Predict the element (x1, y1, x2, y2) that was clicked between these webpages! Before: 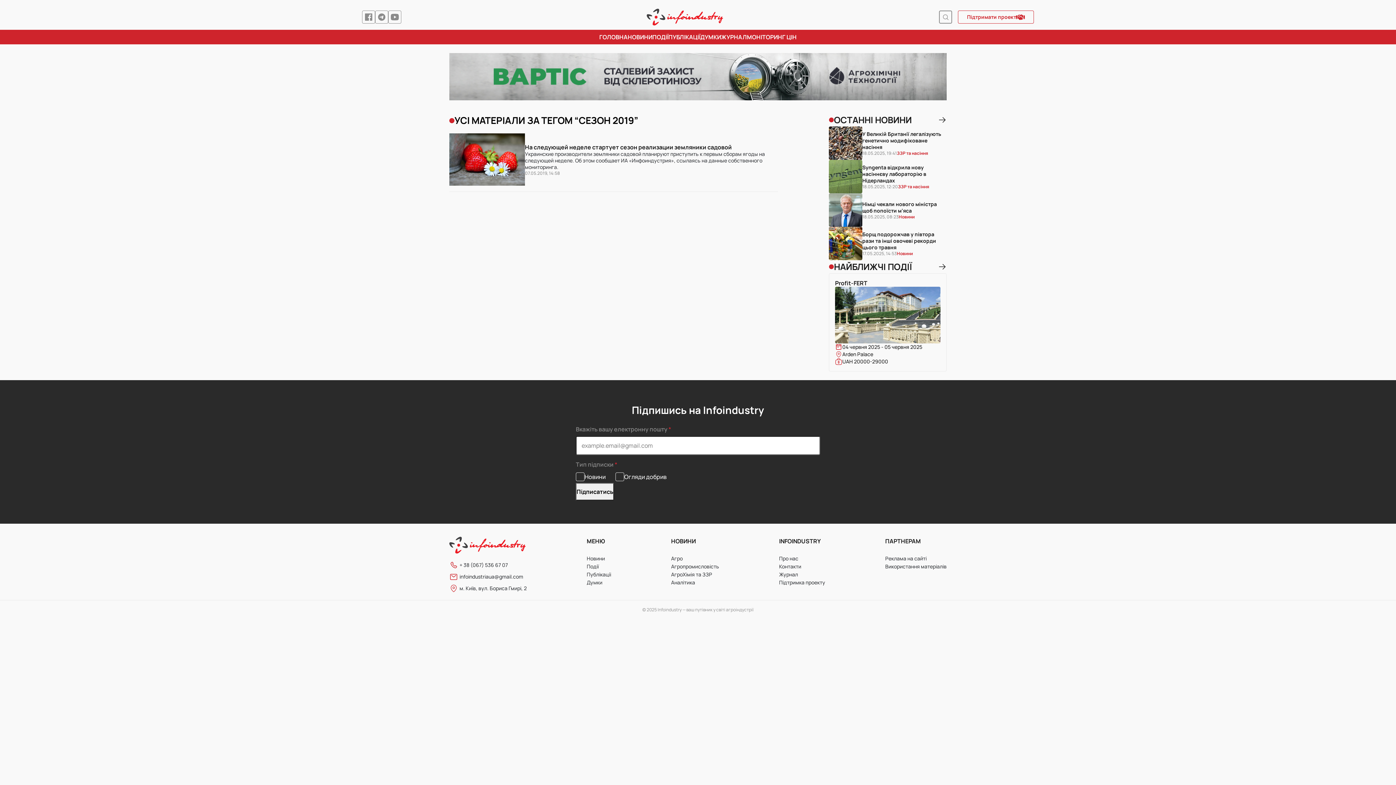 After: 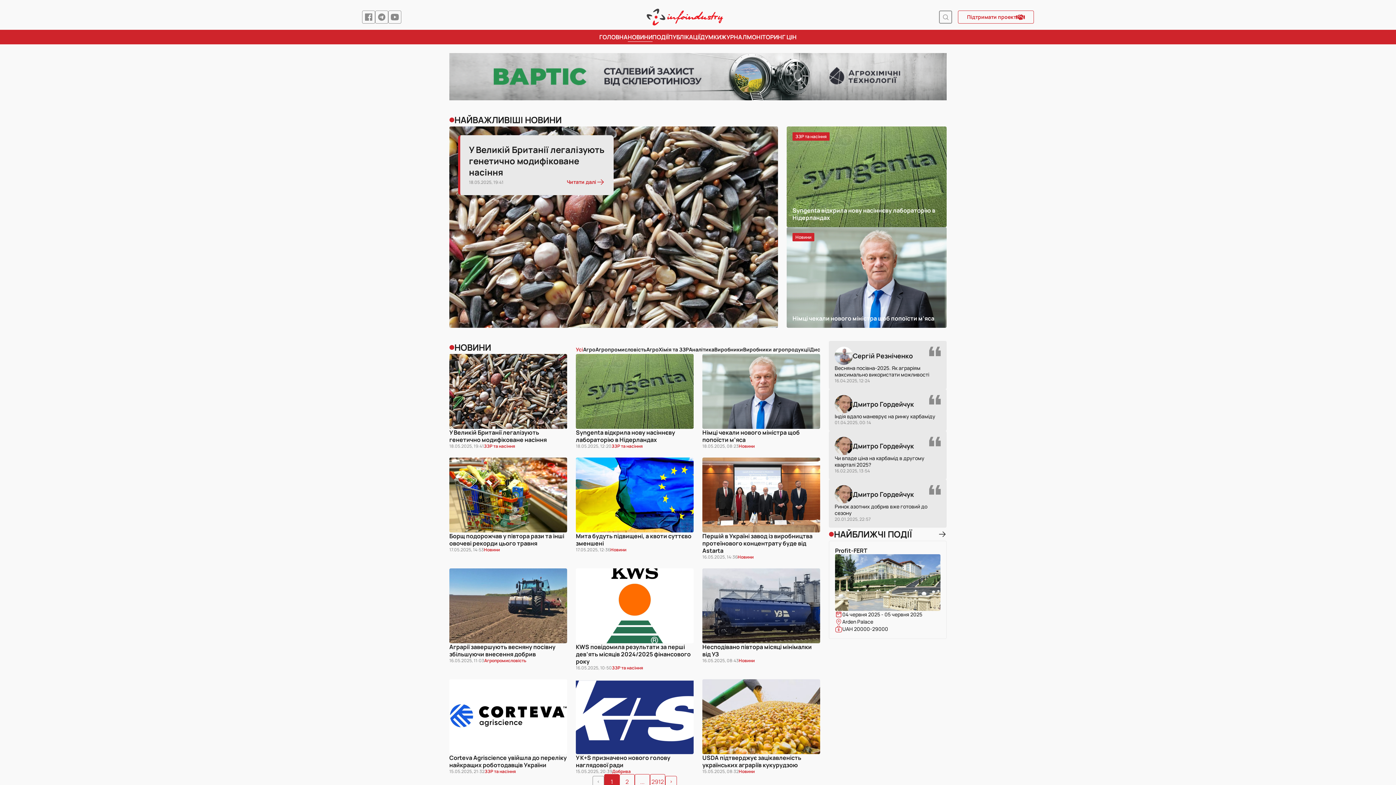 Action: label: ОСТАННІ НОВИНИ bbox: (829, 113, 946, 126)